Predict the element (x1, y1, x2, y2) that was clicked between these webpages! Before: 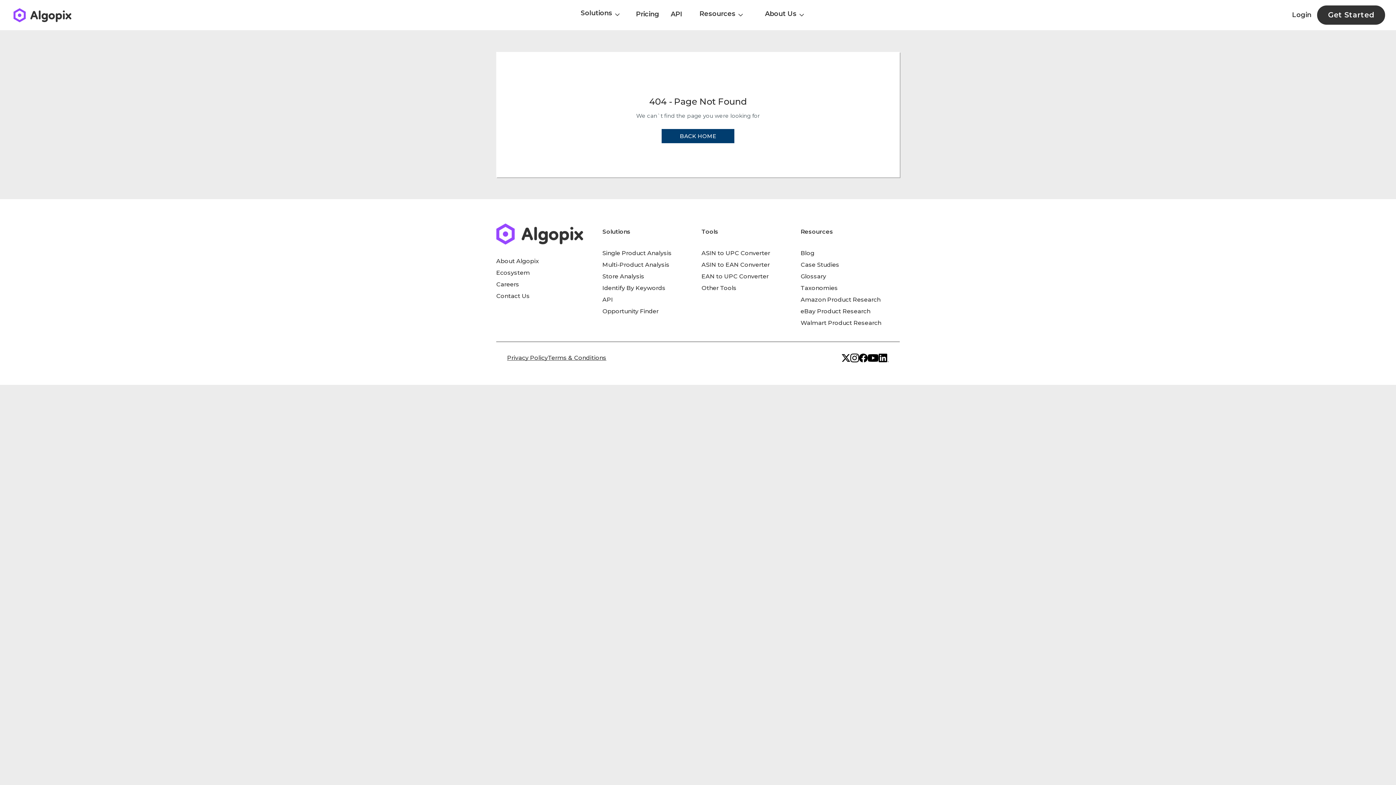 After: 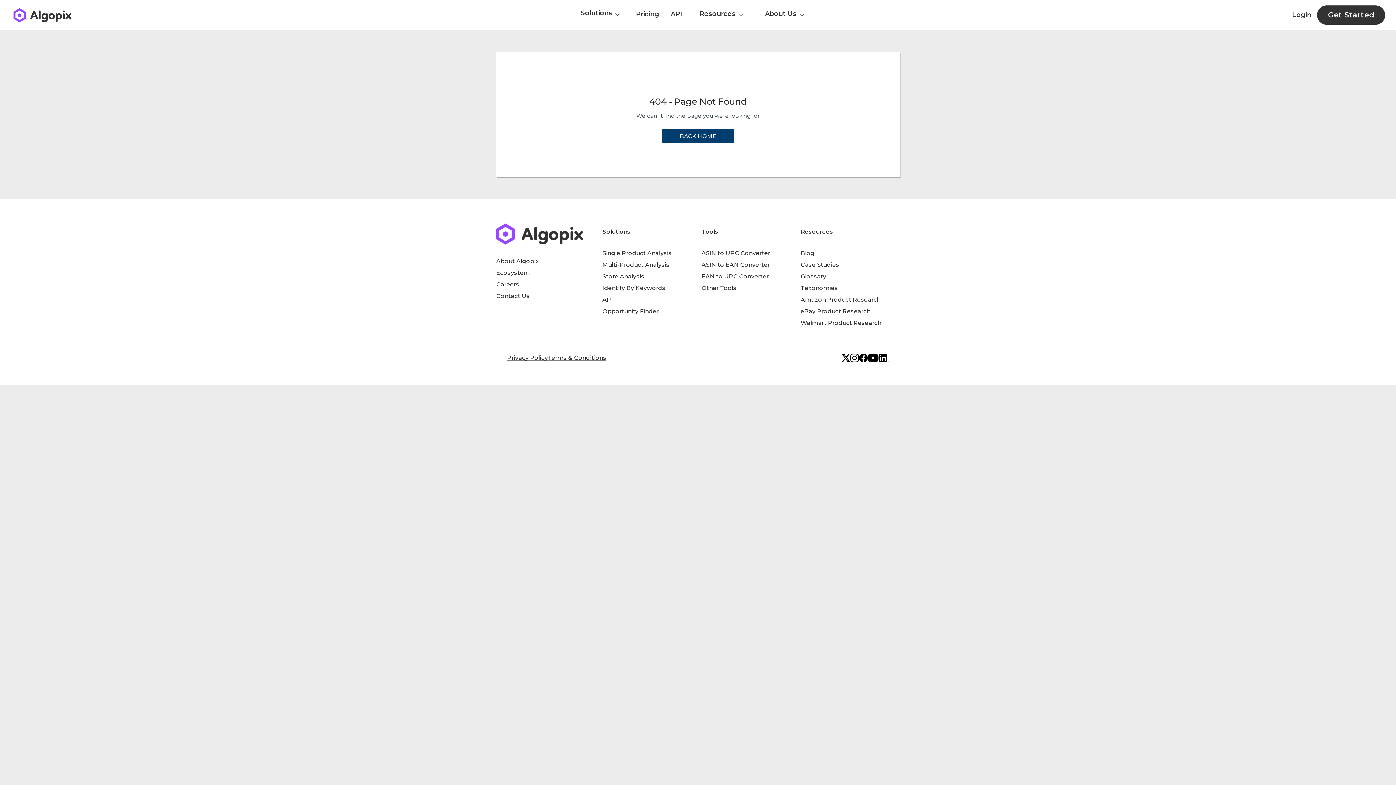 Action: bbox: (496, 221, 602, 247)